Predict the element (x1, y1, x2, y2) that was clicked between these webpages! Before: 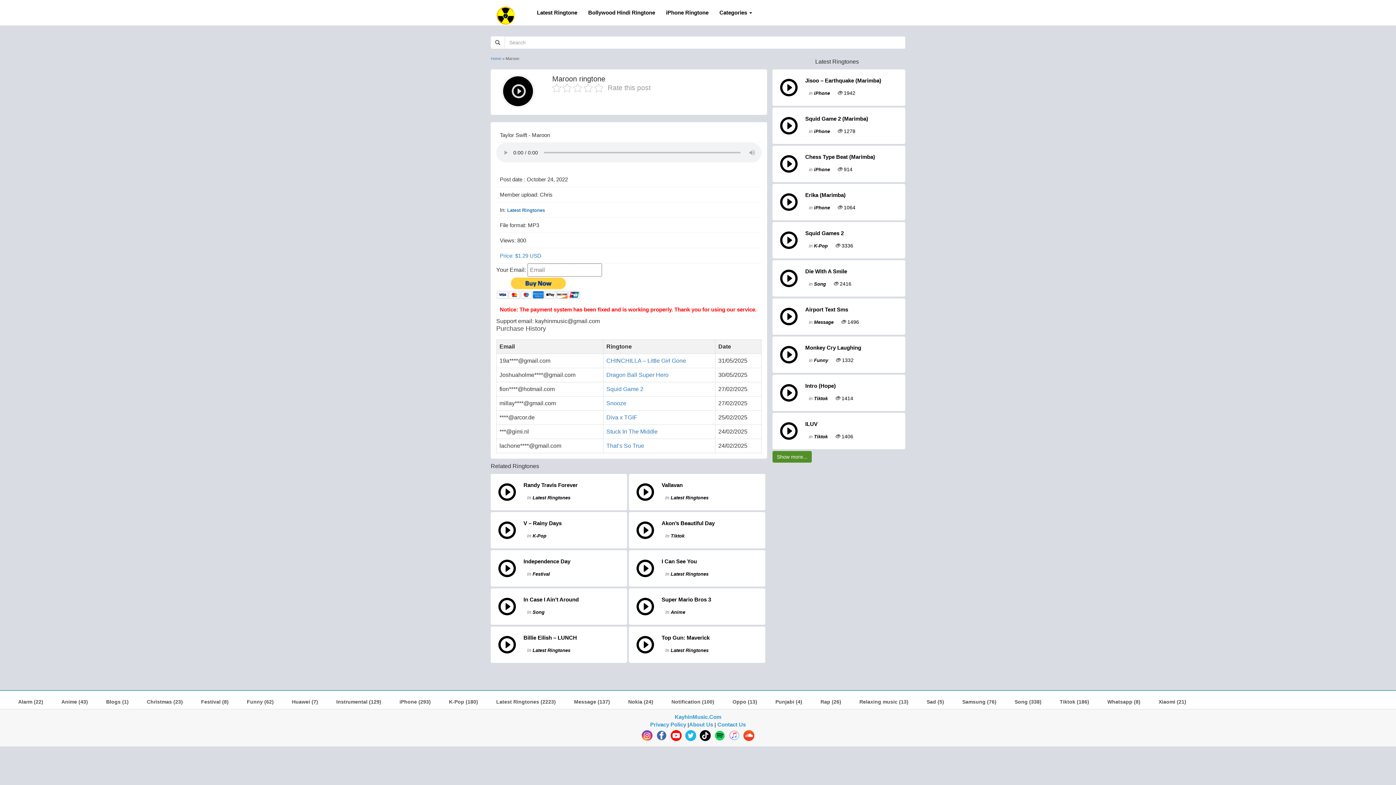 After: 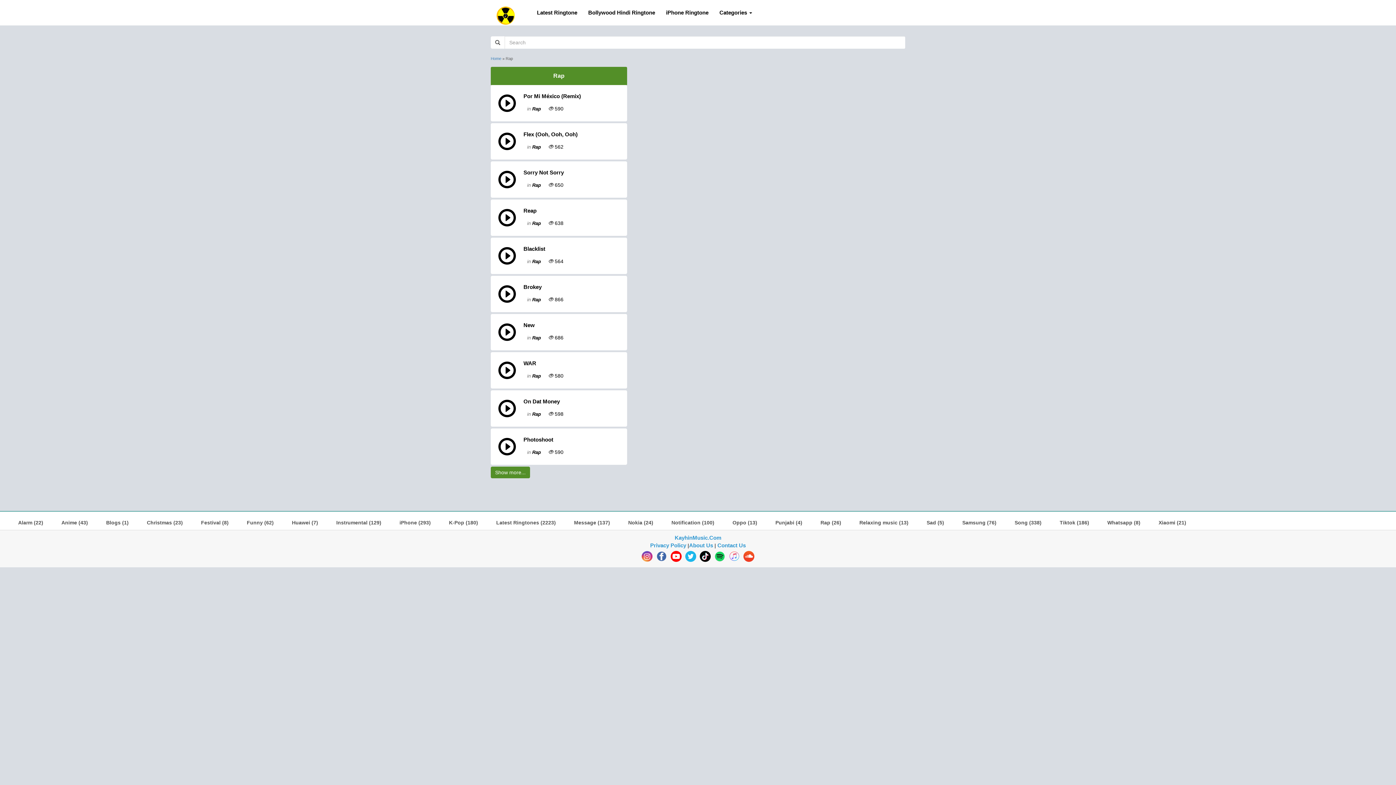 Action: bbox: (820, 699, 841, 705) label: Rap (26)